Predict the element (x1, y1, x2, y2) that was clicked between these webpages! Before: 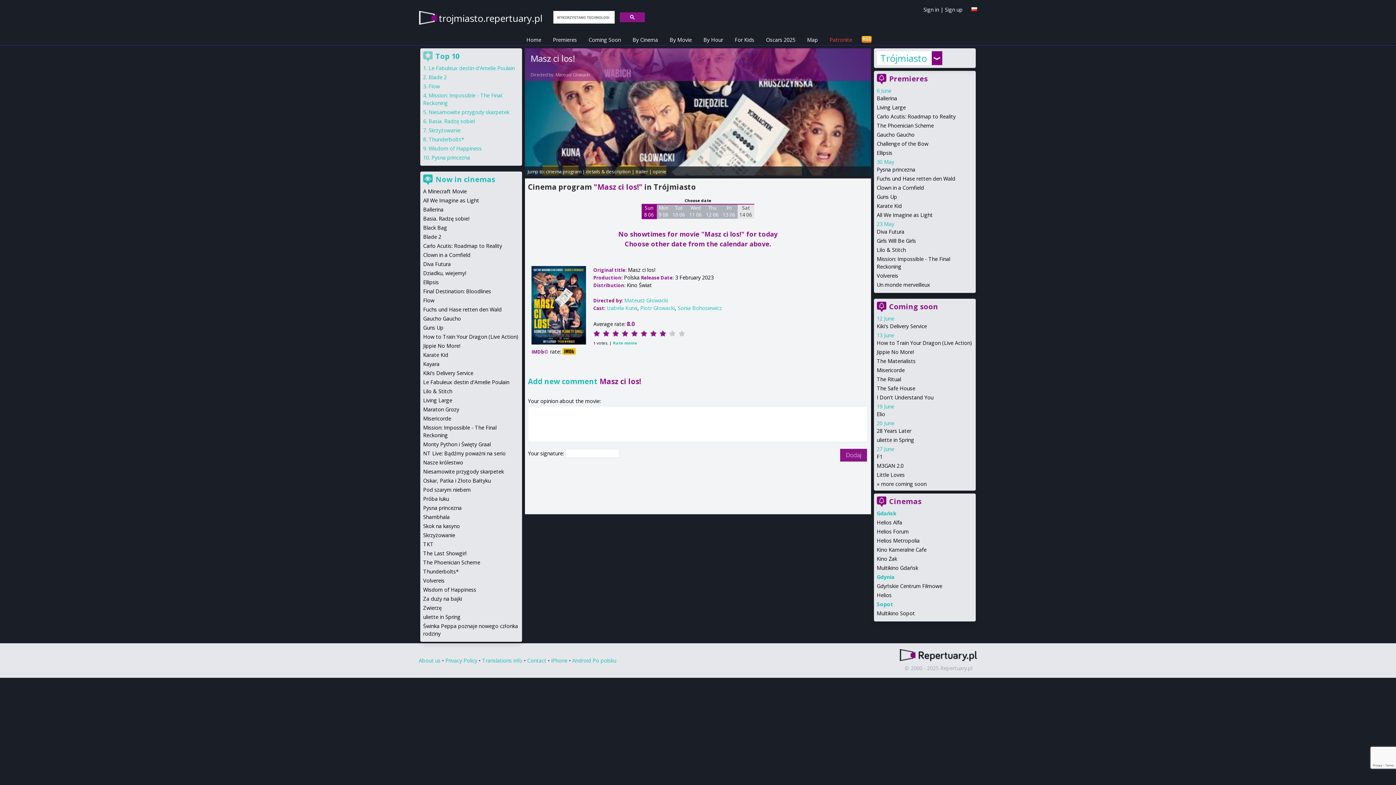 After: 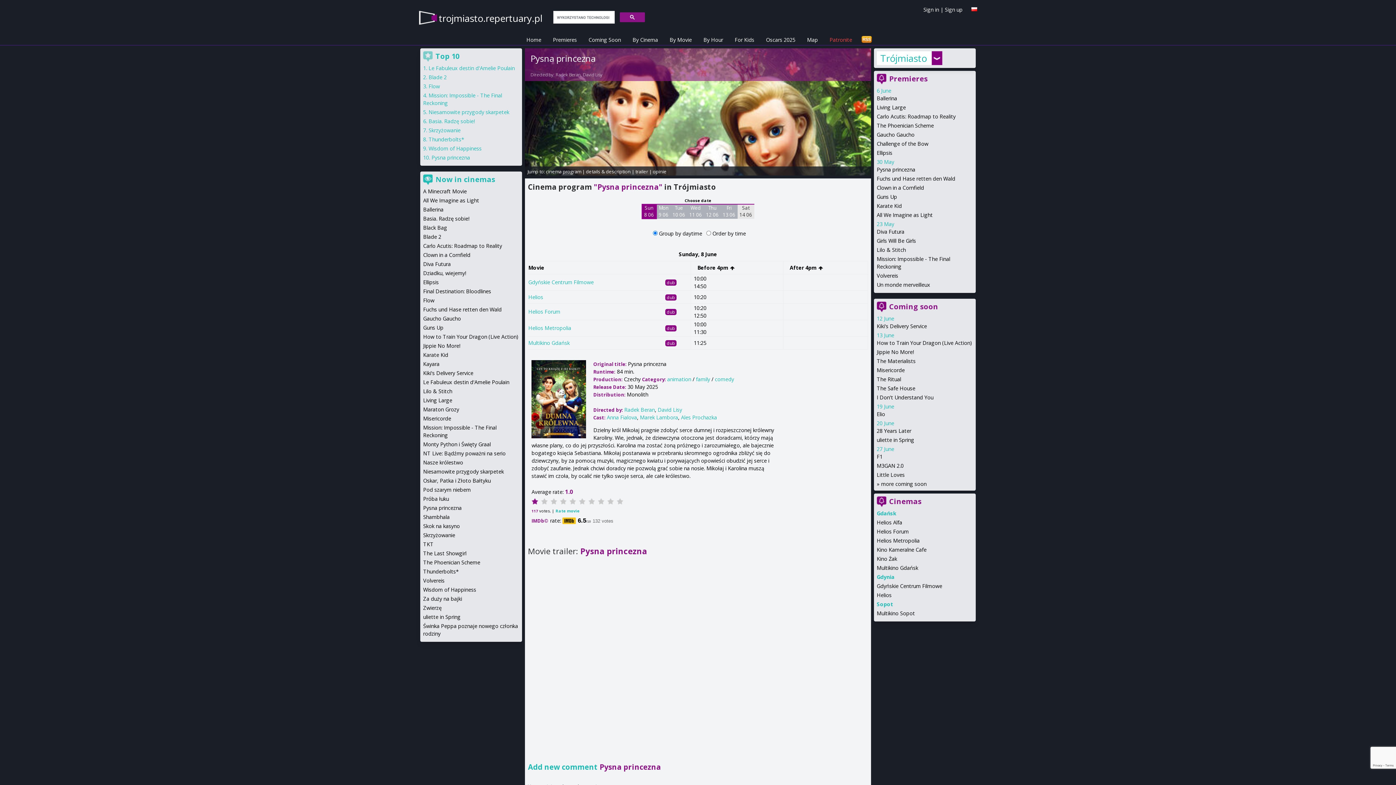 Action: label: Pysna princezna bbox: (423, 504, 461, 511)